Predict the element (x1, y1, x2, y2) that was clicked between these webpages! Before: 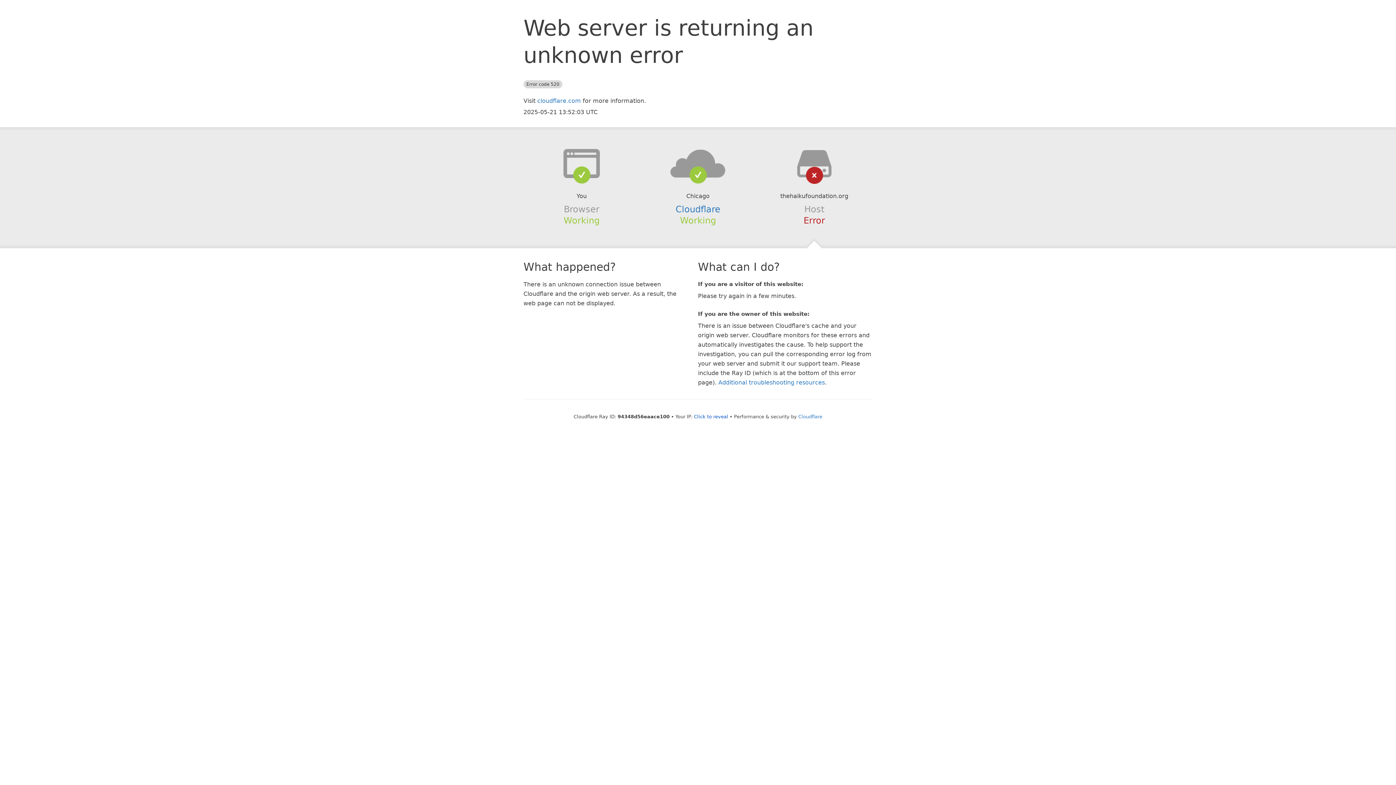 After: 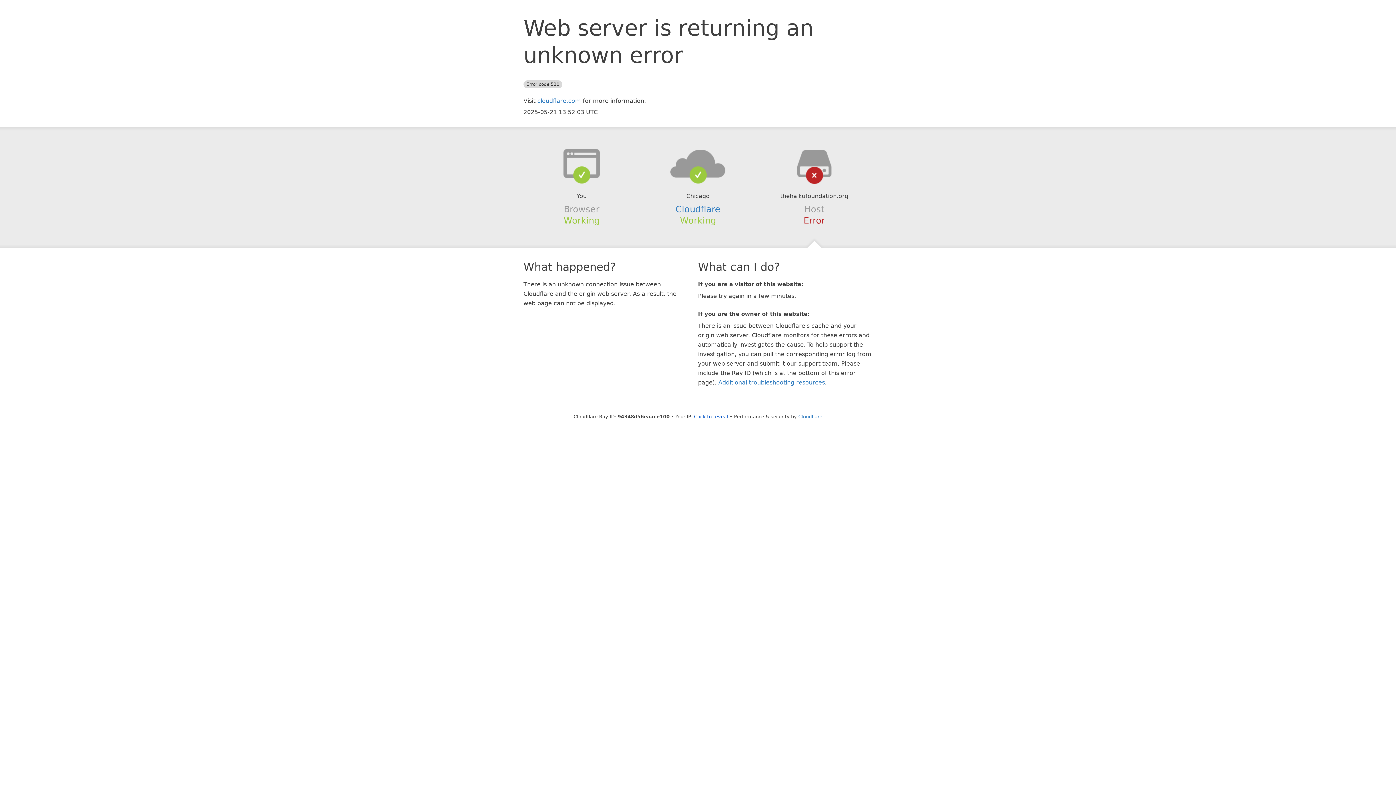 Action: bbox: (639, 148, 756, 178)